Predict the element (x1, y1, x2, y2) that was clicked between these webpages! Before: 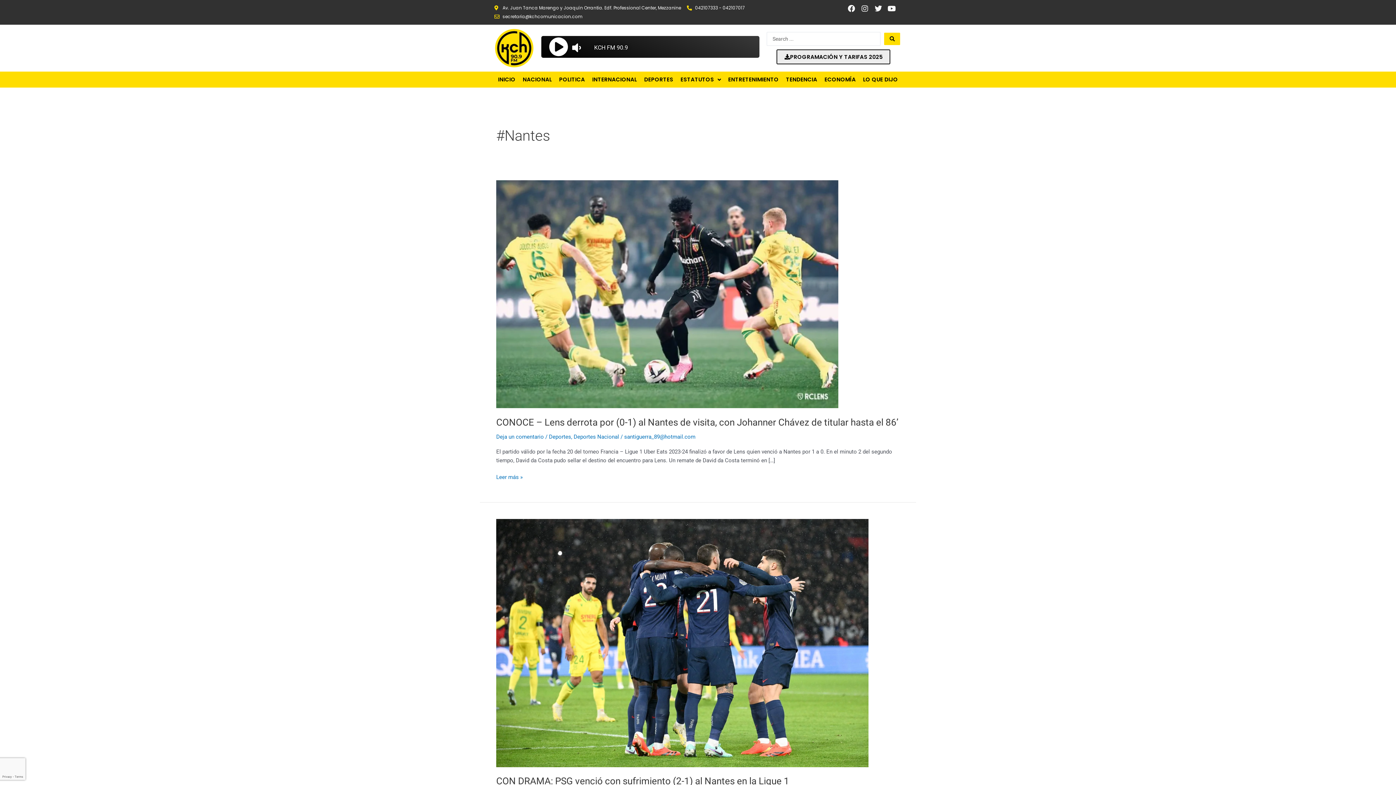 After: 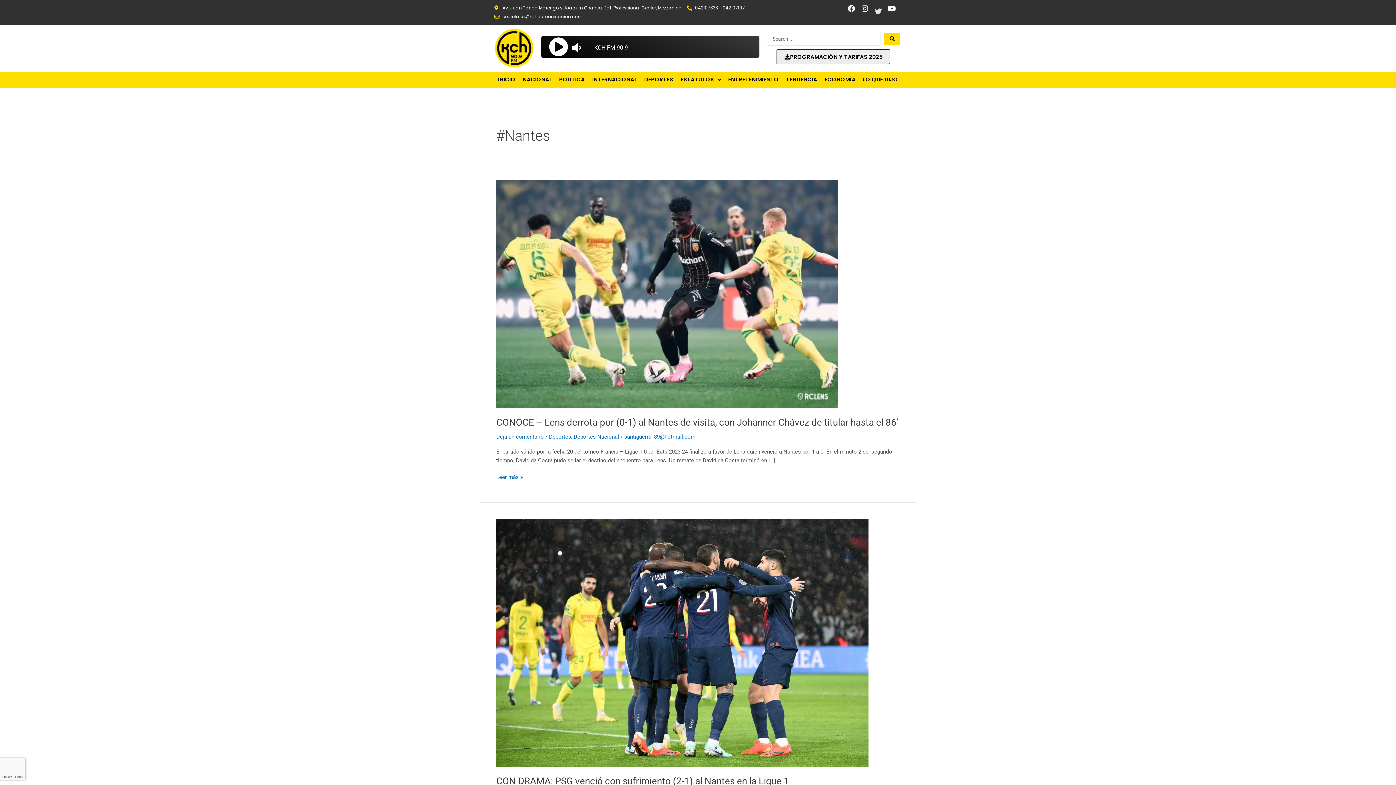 Action: bbox: (873, 3, 883, 13) label: Twitter